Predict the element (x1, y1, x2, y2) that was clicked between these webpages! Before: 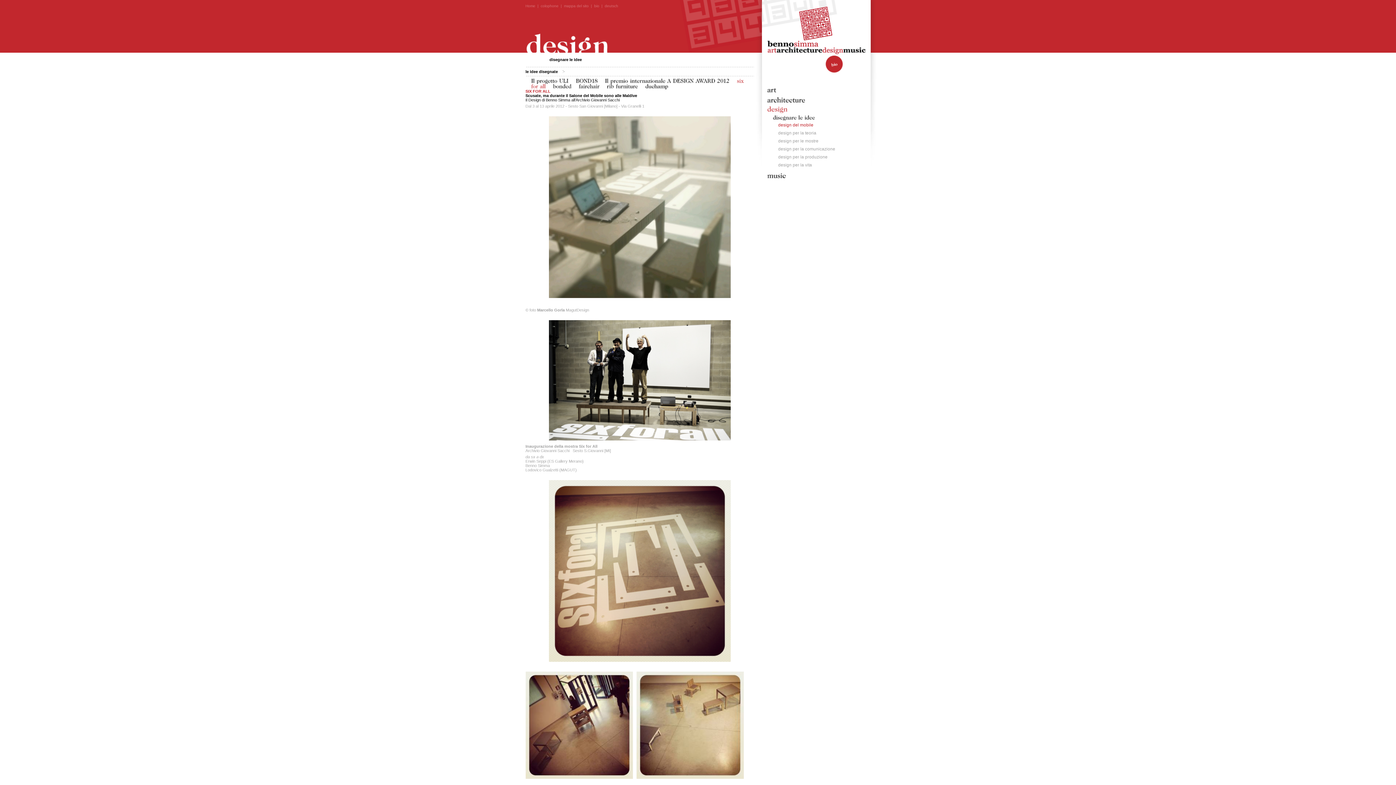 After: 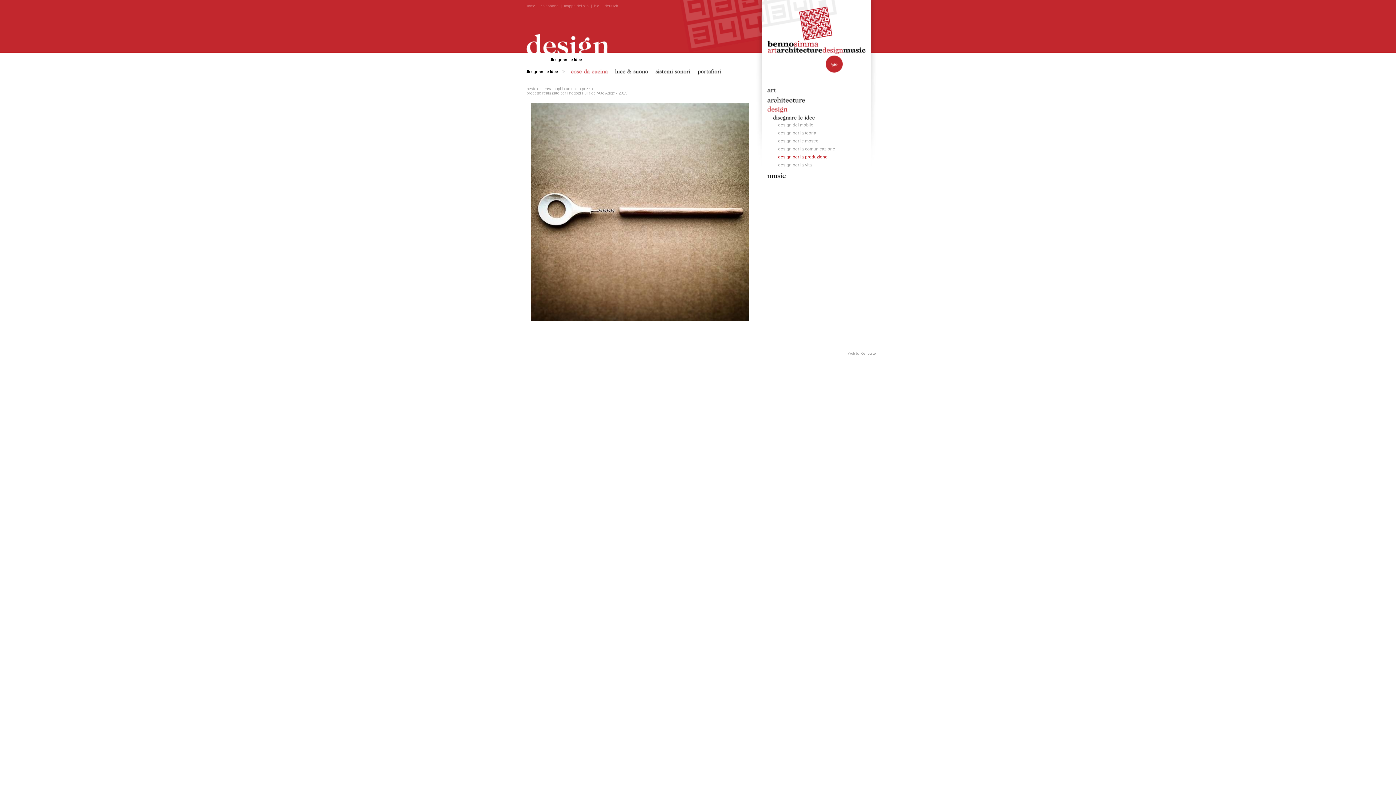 Action: label: design per la produzione bbox: (778, 154, 827, 159)